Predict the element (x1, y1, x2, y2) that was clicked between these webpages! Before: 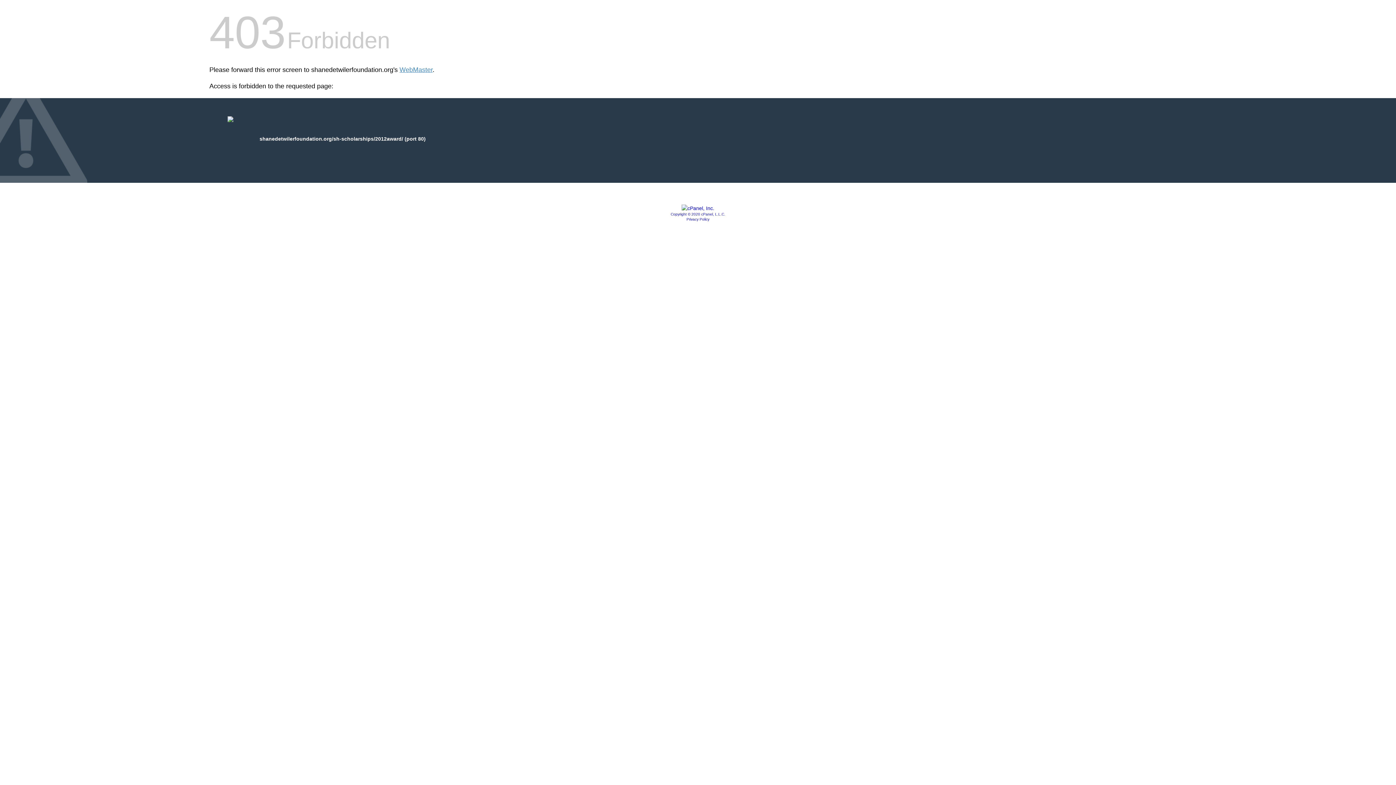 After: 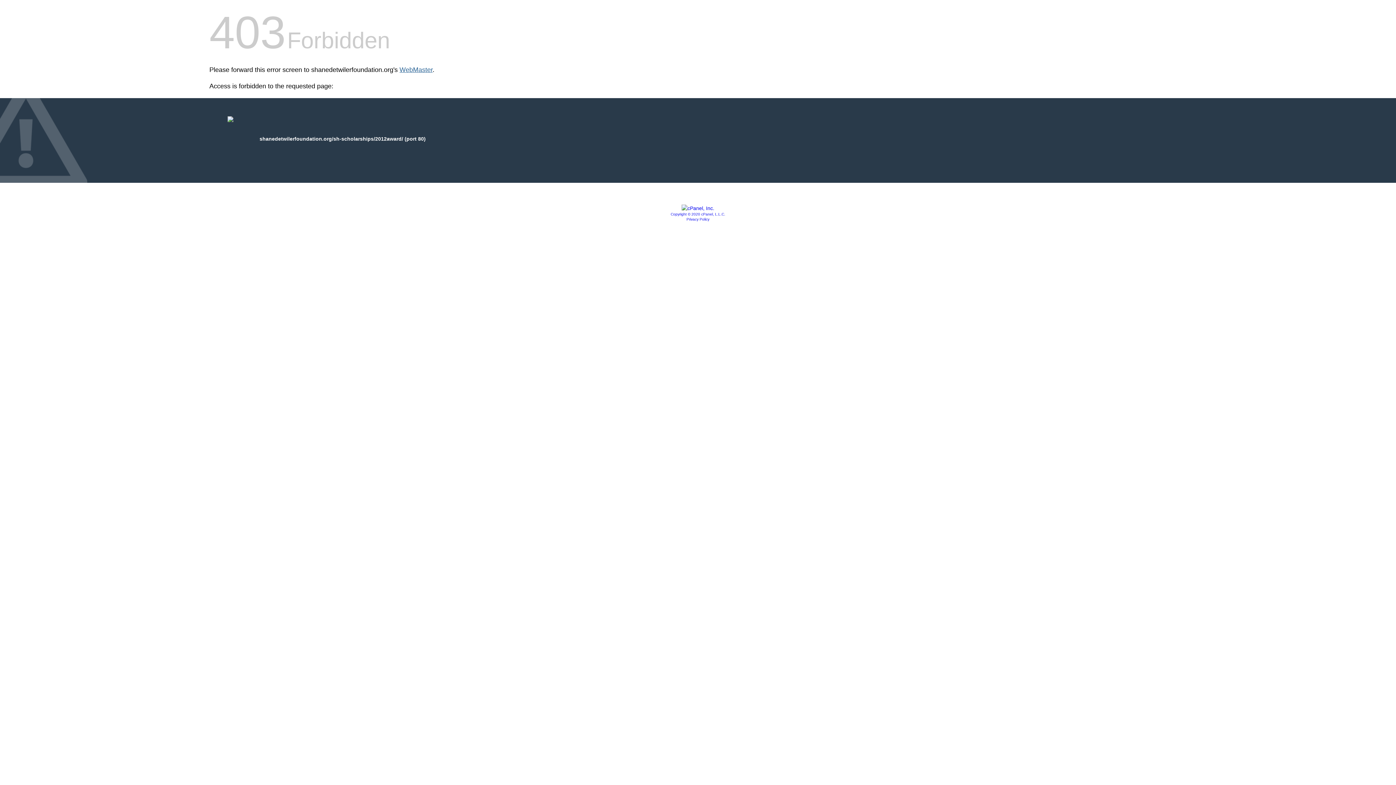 Action: label: WebMaster bbox: (399, 66, 432, 73)